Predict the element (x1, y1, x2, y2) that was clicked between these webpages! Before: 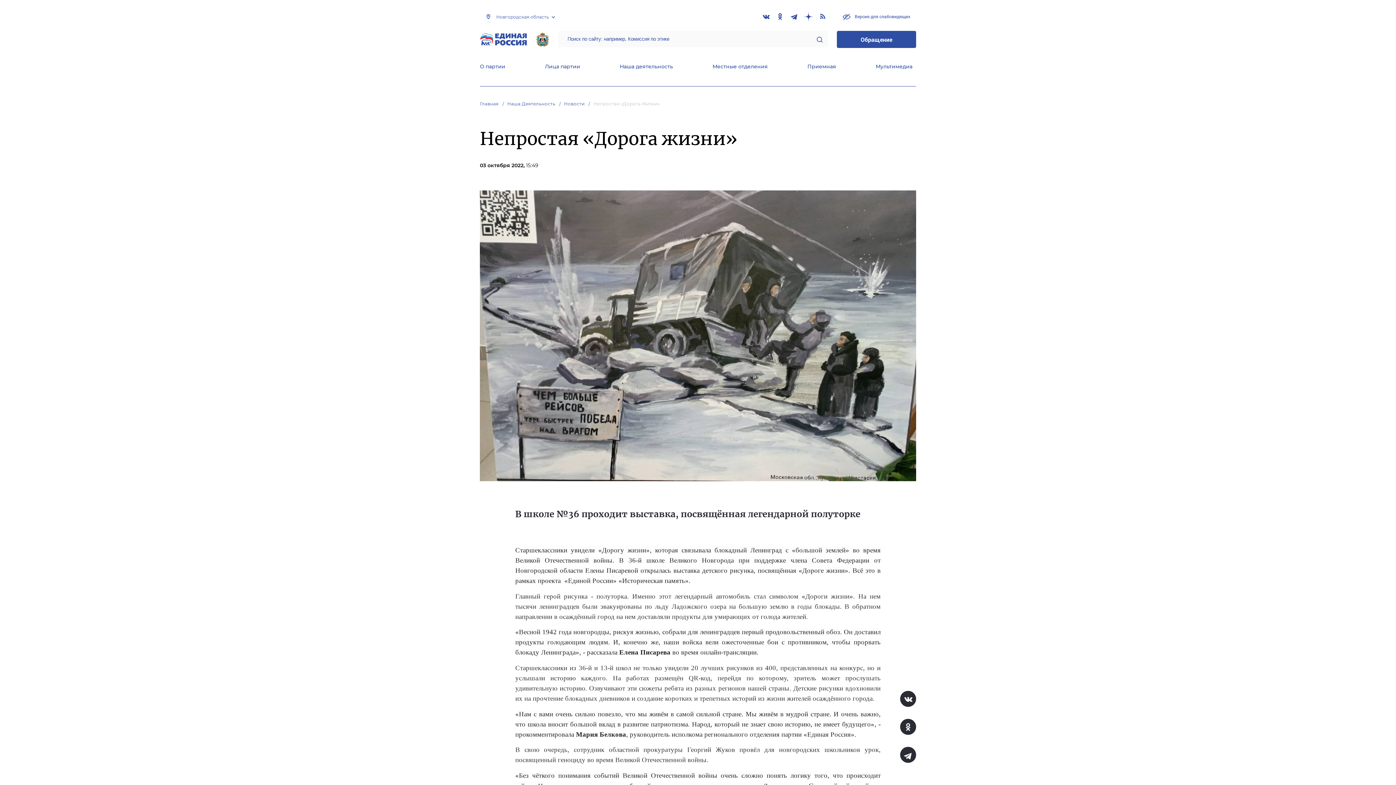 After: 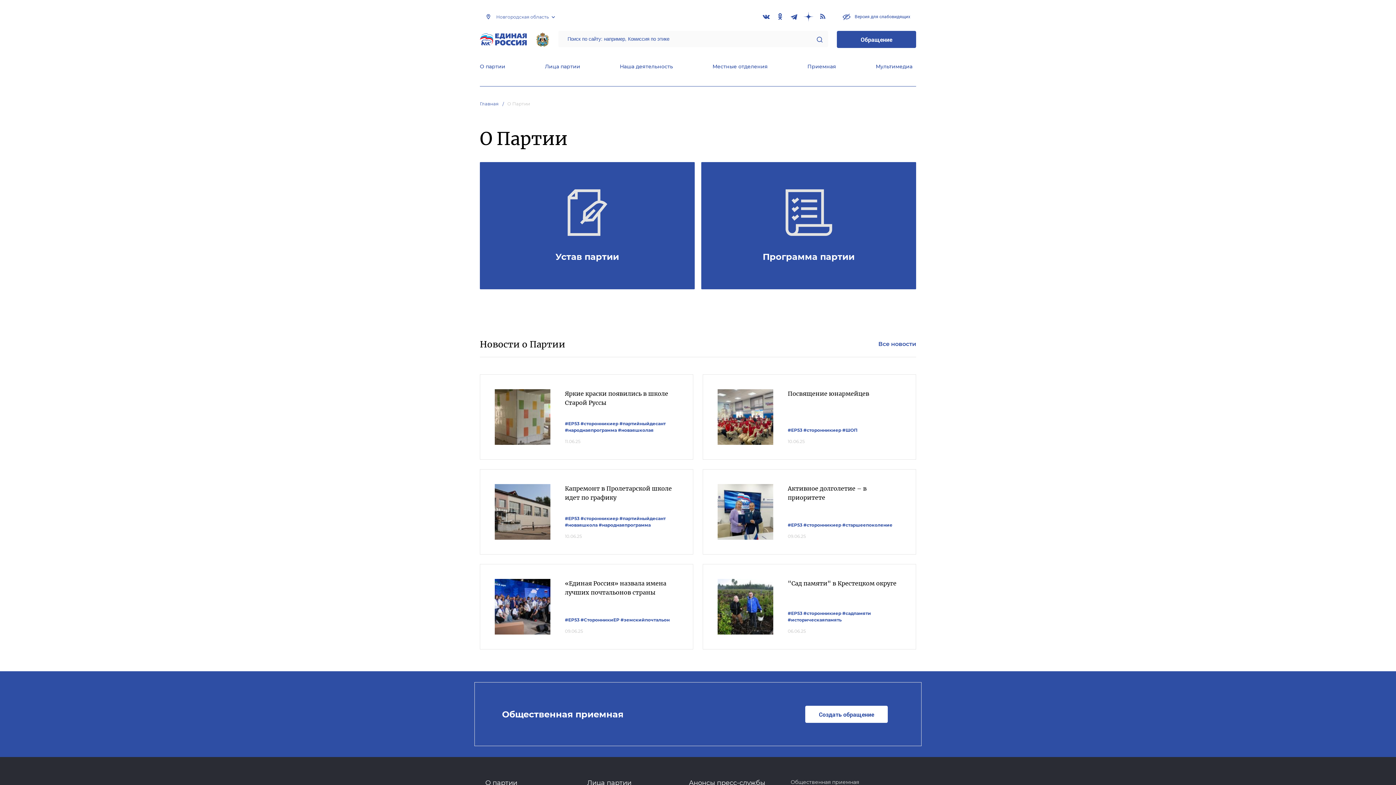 Action: bbox: (480, 63, 505, 71) label: О партии